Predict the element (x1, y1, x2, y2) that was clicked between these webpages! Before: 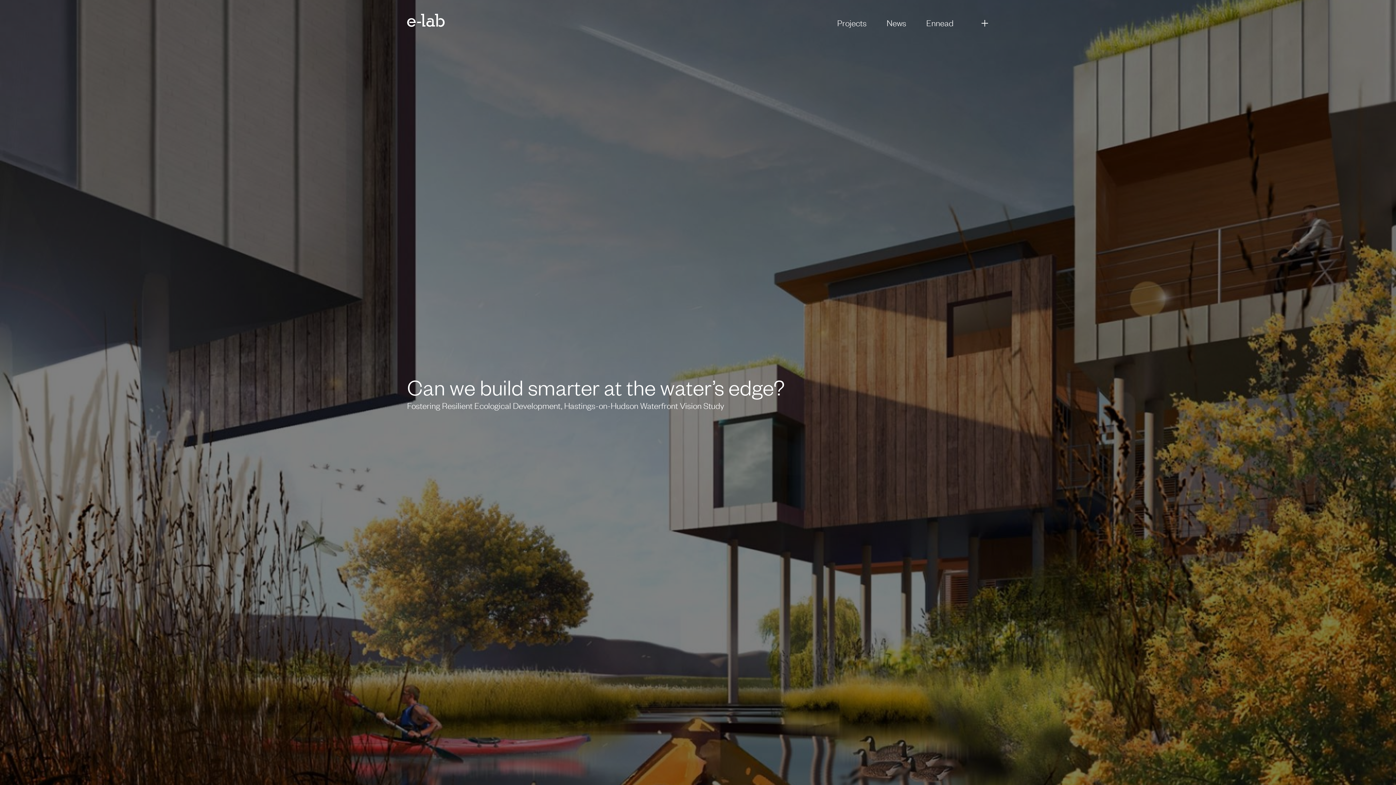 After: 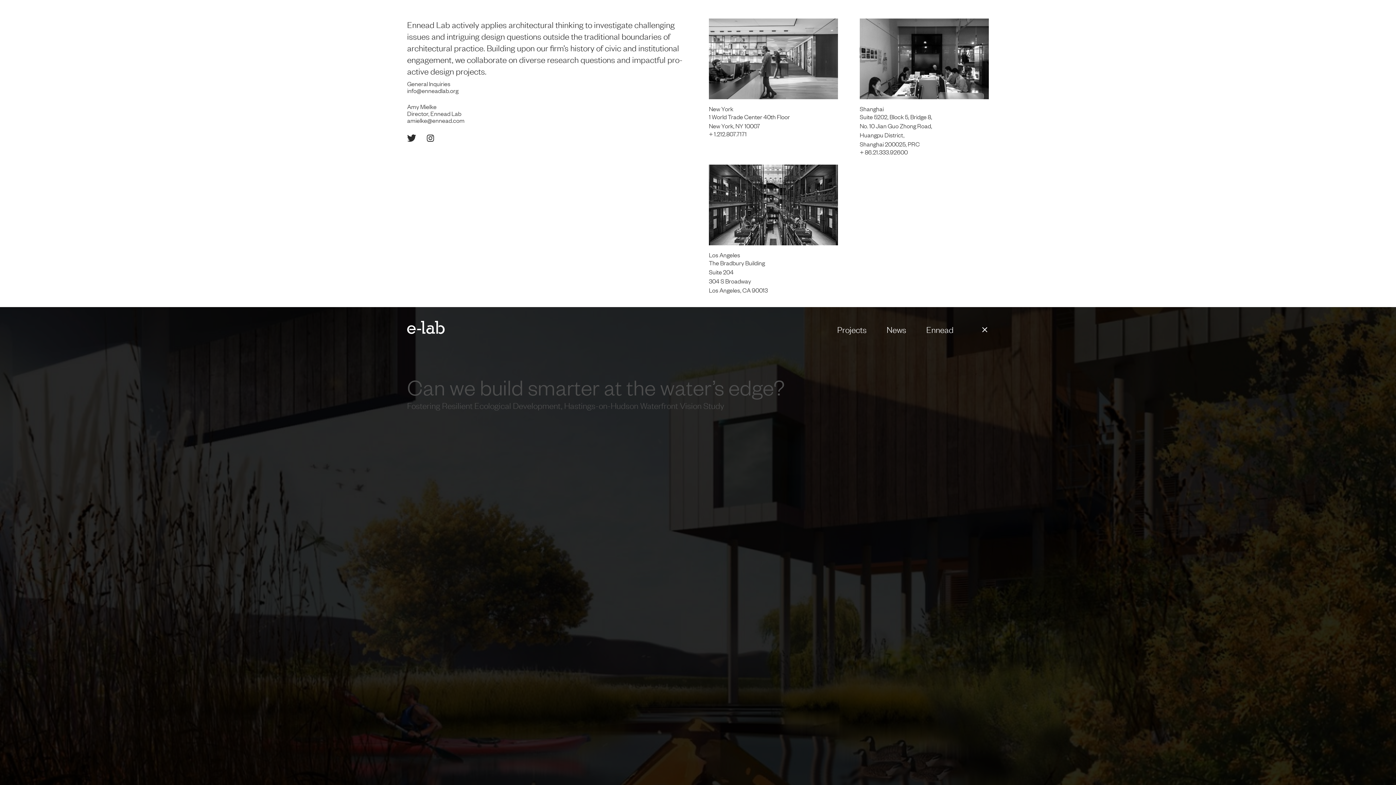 Action: bbox: (981, 16, 989, 28) label: +